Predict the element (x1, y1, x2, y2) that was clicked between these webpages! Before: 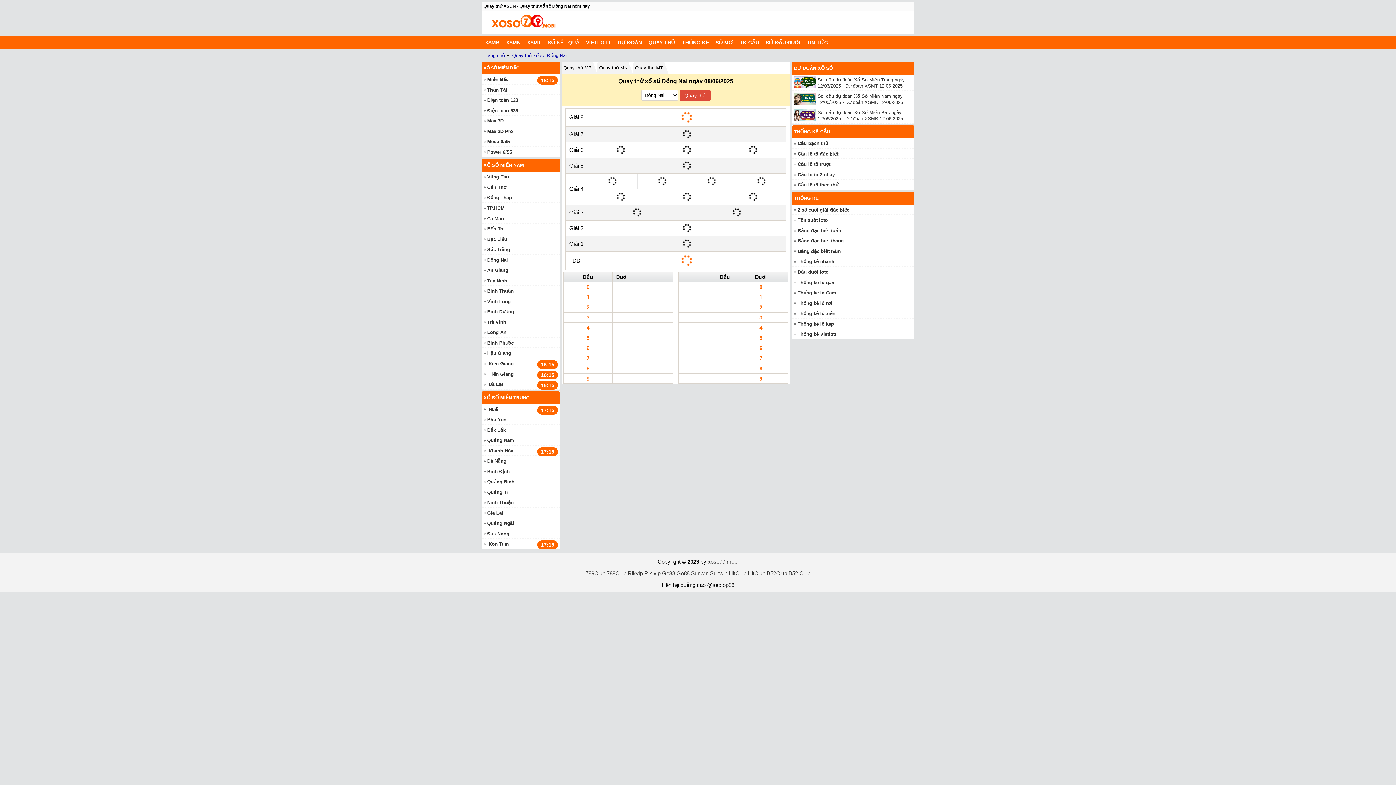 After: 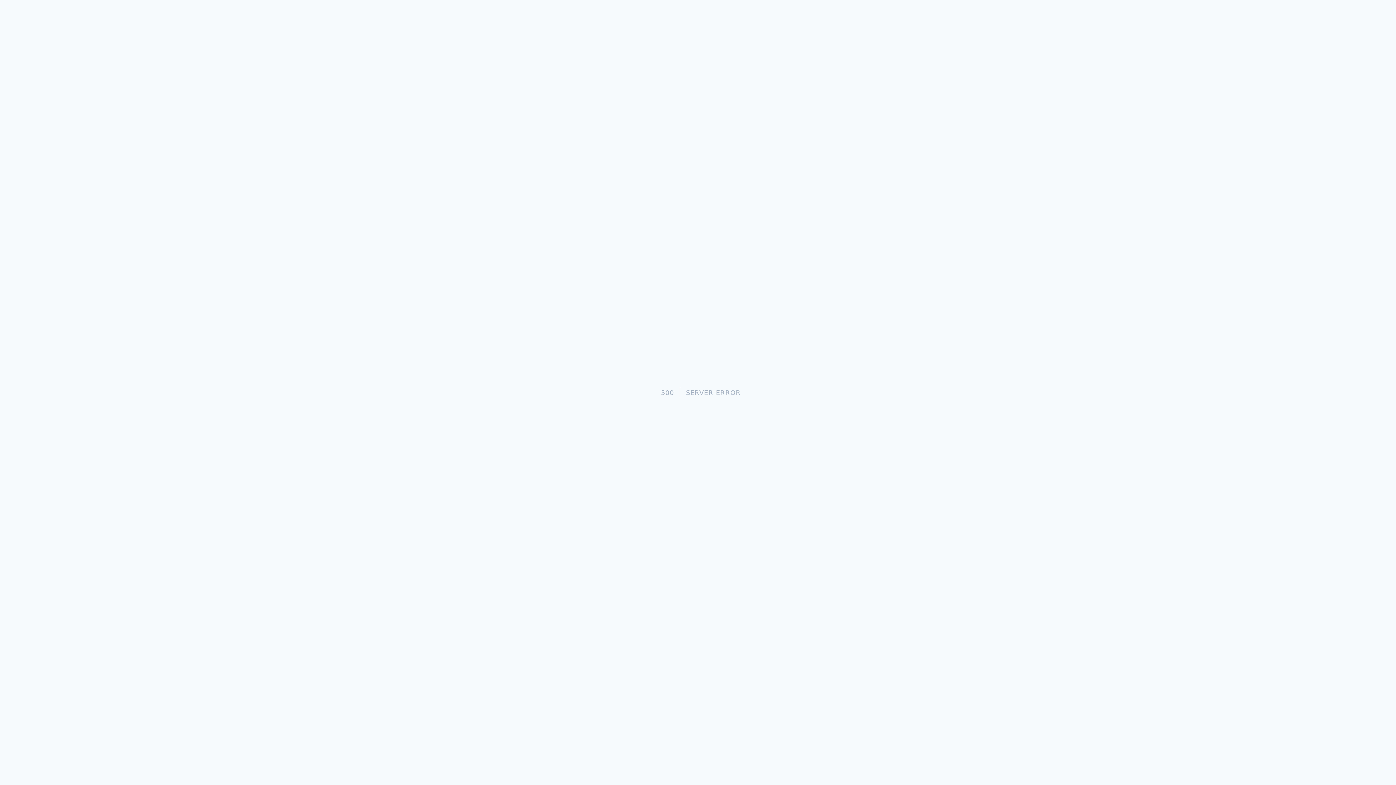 Action: label: Thống kê lô gan bbox: (797, 279, 834, 285)